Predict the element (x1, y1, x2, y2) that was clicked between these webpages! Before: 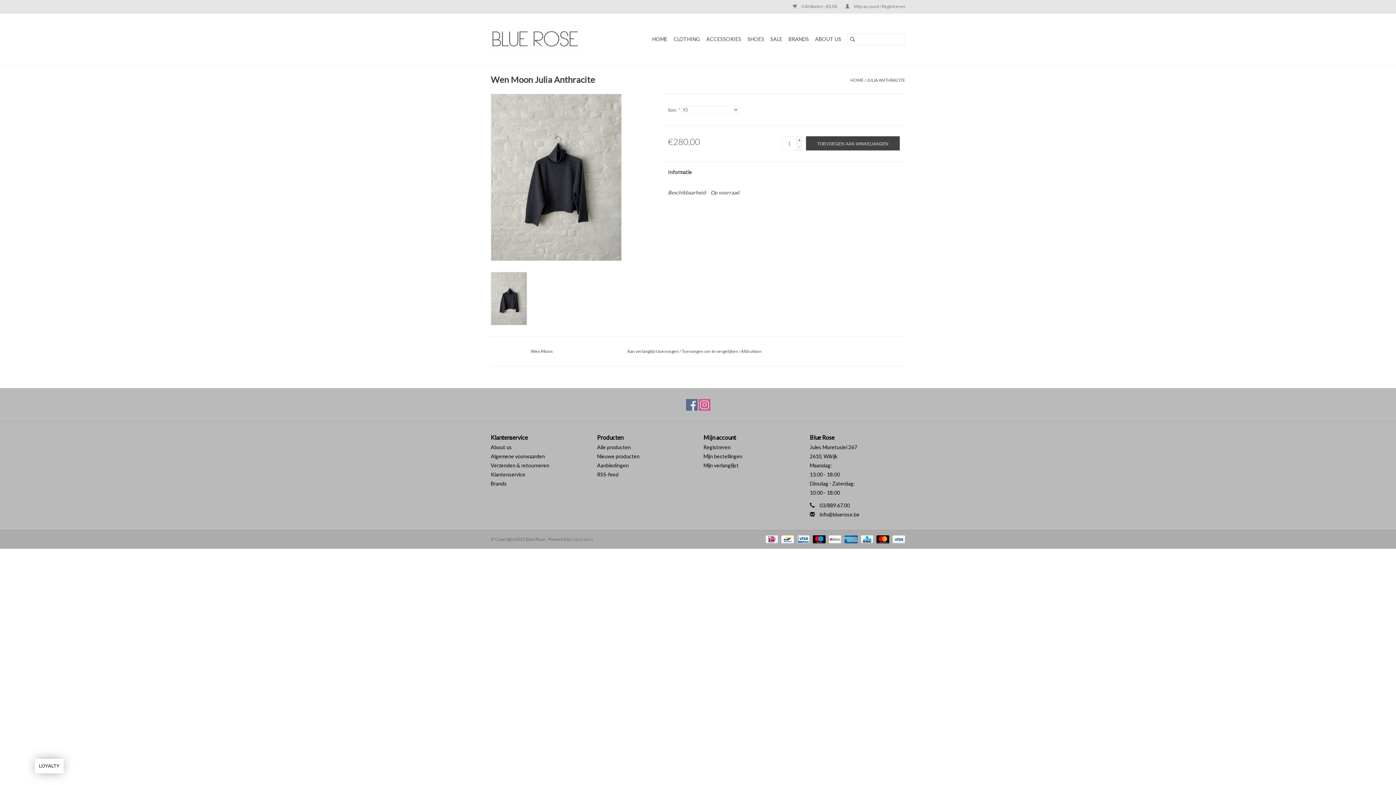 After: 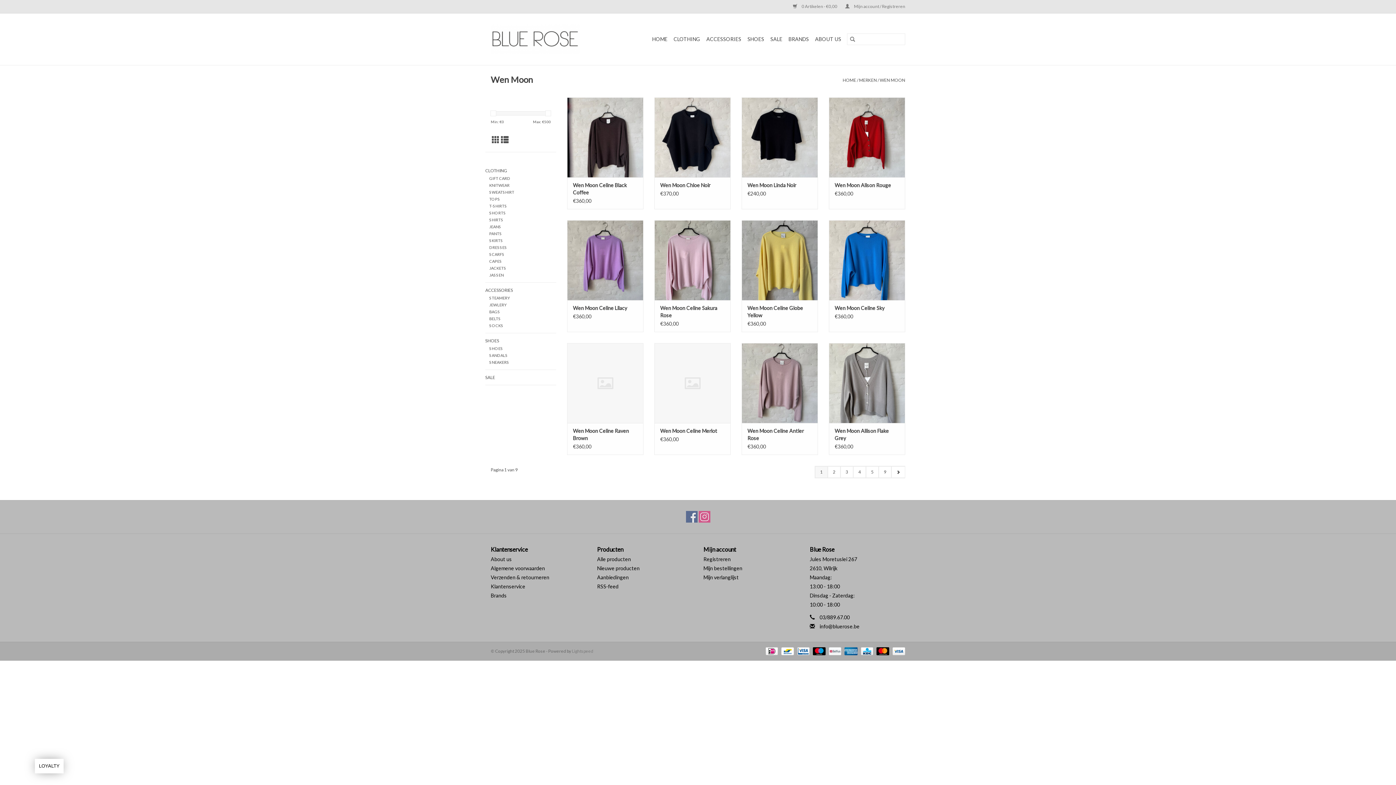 Action: bbox: (530, 348, 552, 354) label: Wen Moon